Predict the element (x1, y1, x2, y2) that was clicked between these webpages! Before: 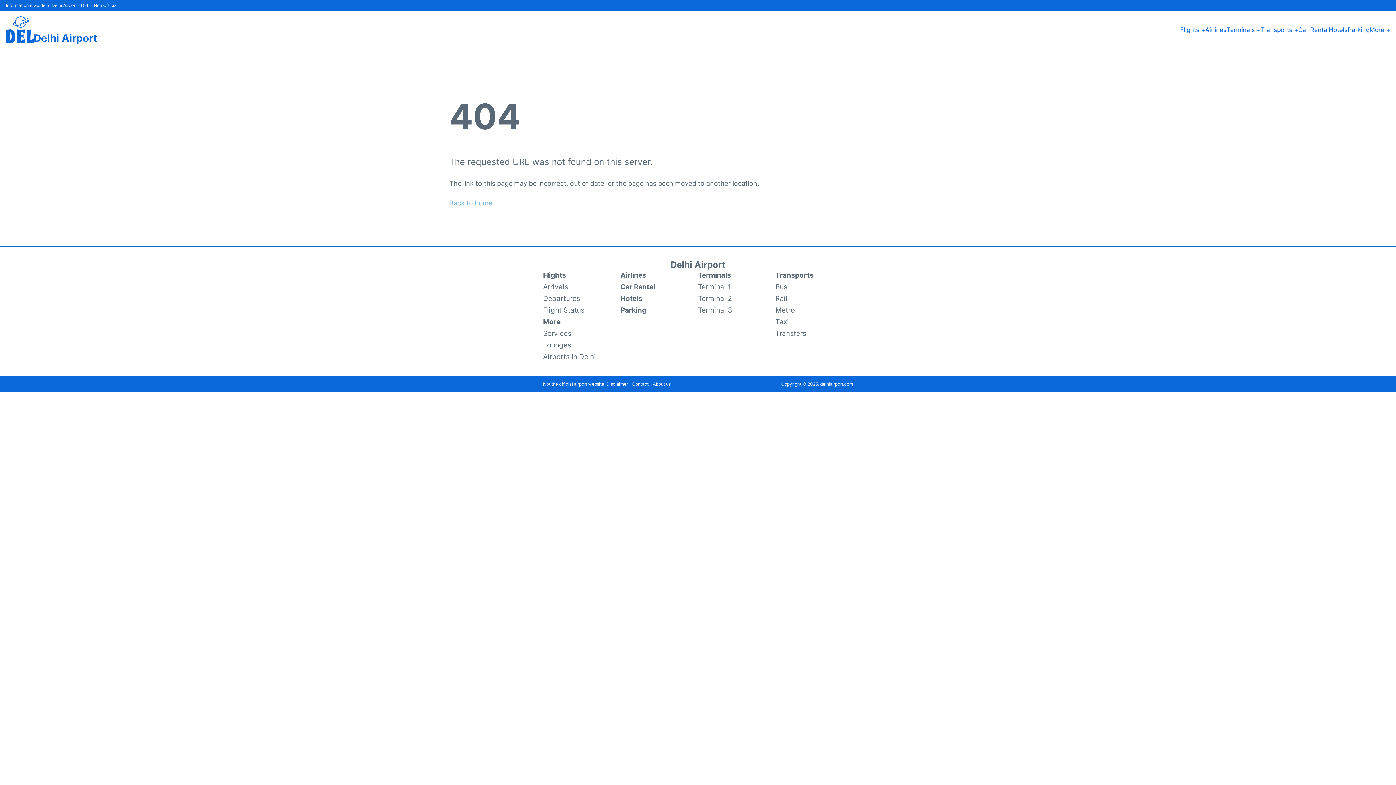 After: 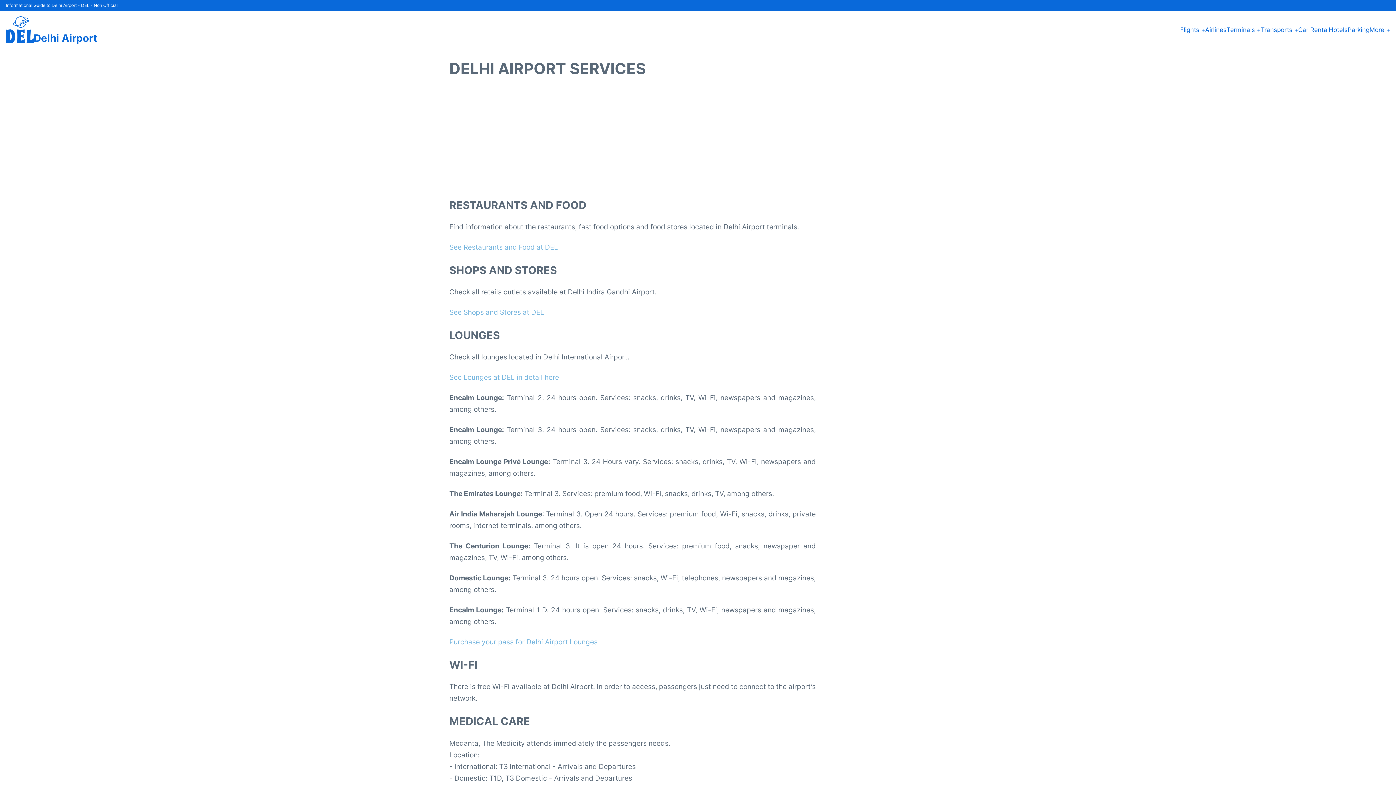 Action: label: Services bbox: (543, 327, 571, 339)